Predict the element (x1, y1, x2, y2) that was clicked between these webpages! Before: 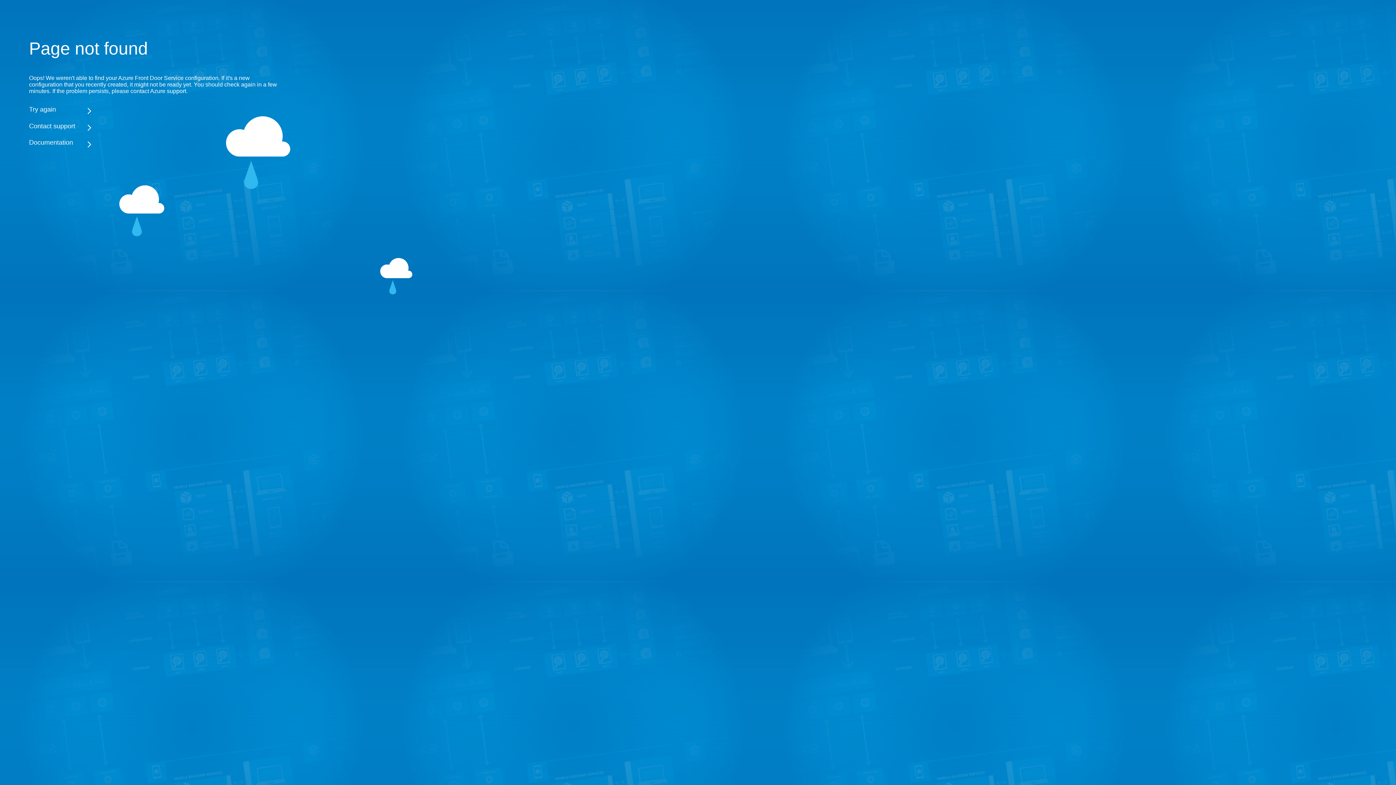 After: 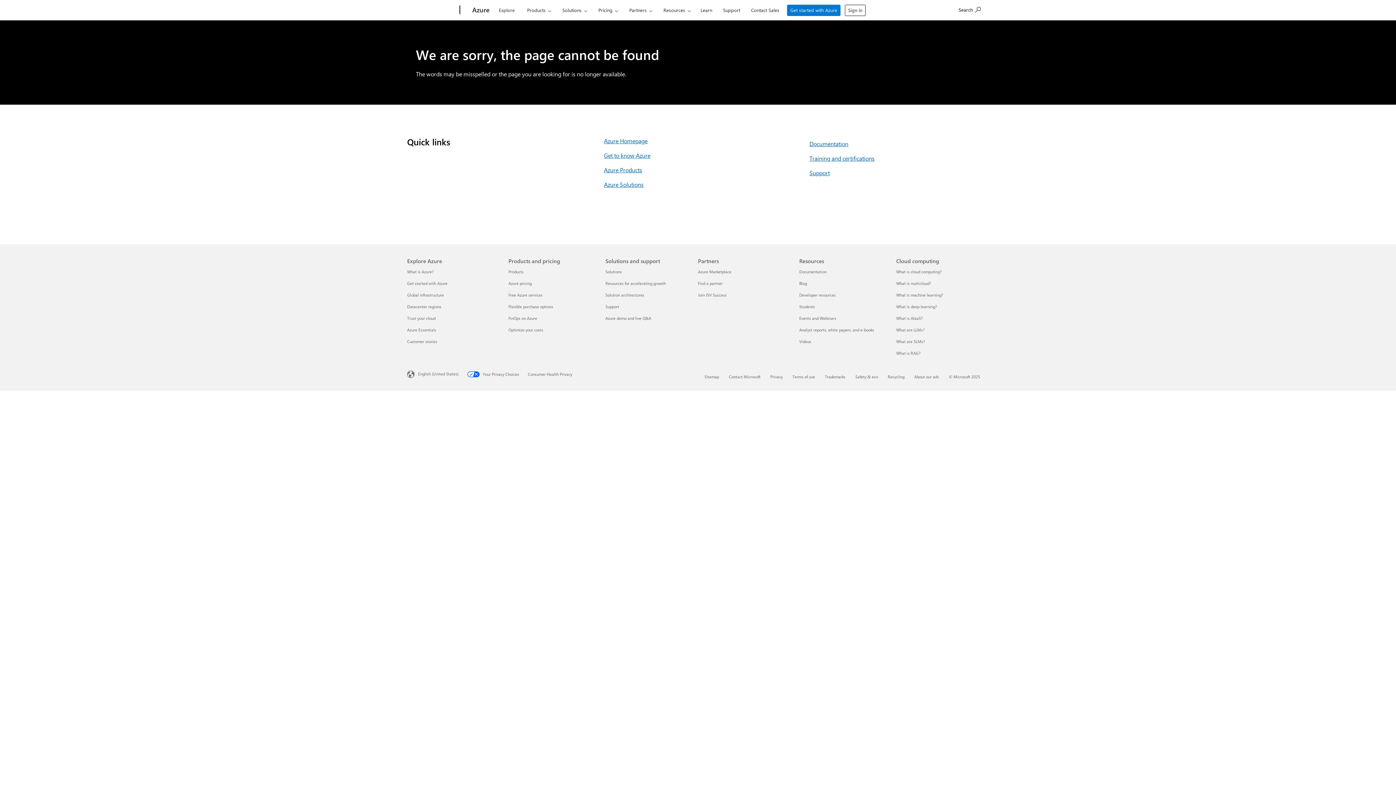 Action: label: Documentation bbox: (29, 138, 283, 146)